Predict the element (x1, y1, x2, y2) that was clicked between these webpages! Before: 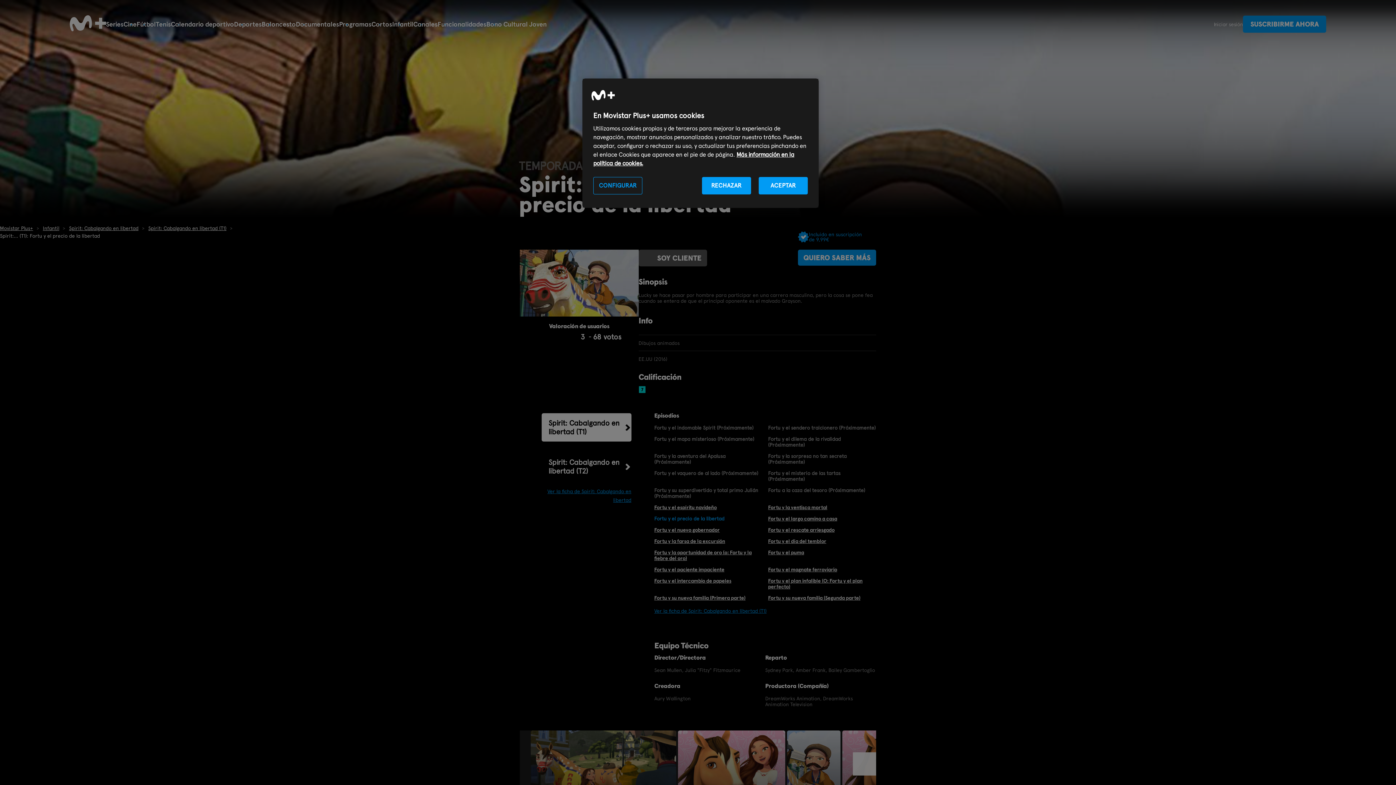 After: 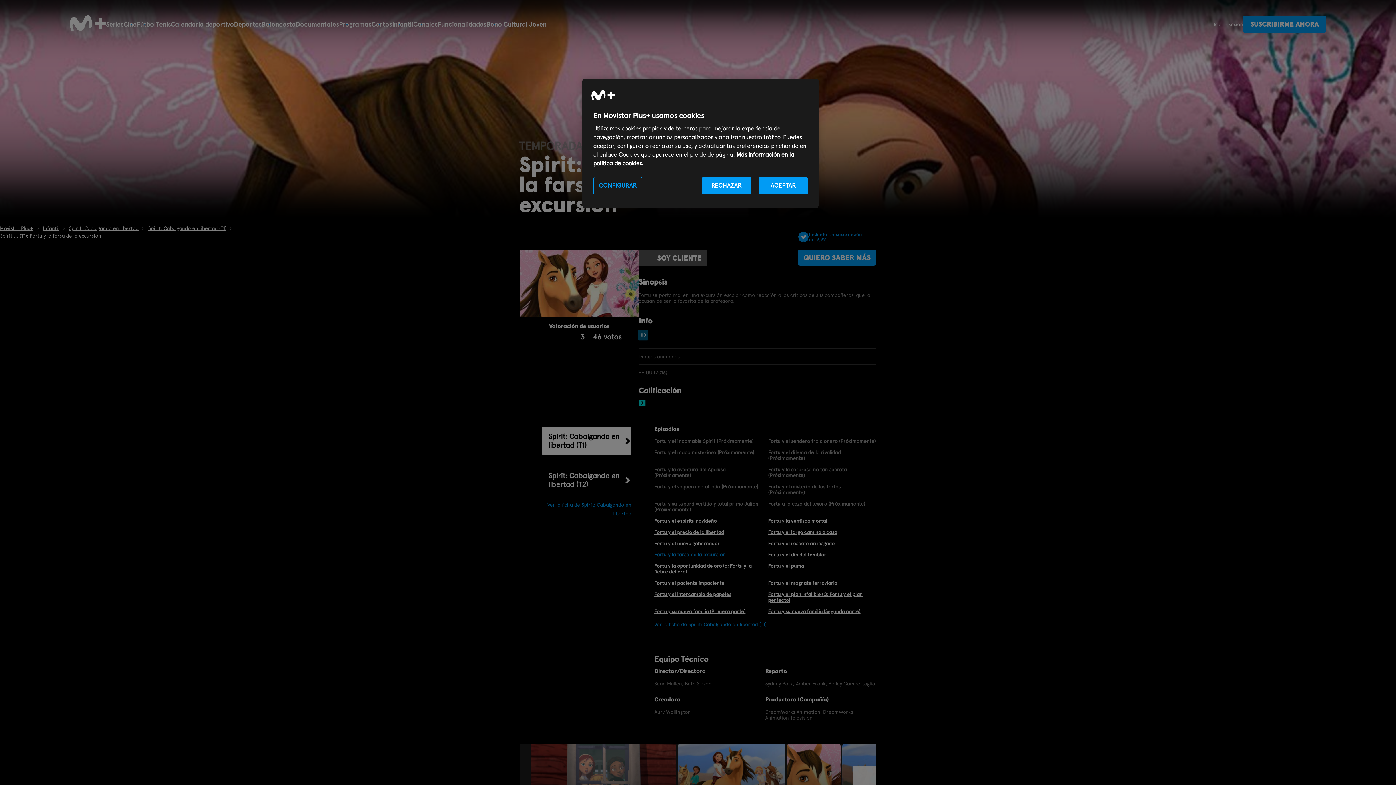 Action: bbox: (654, 538, 762, 544) label: Fortu y la farsa de la excursión